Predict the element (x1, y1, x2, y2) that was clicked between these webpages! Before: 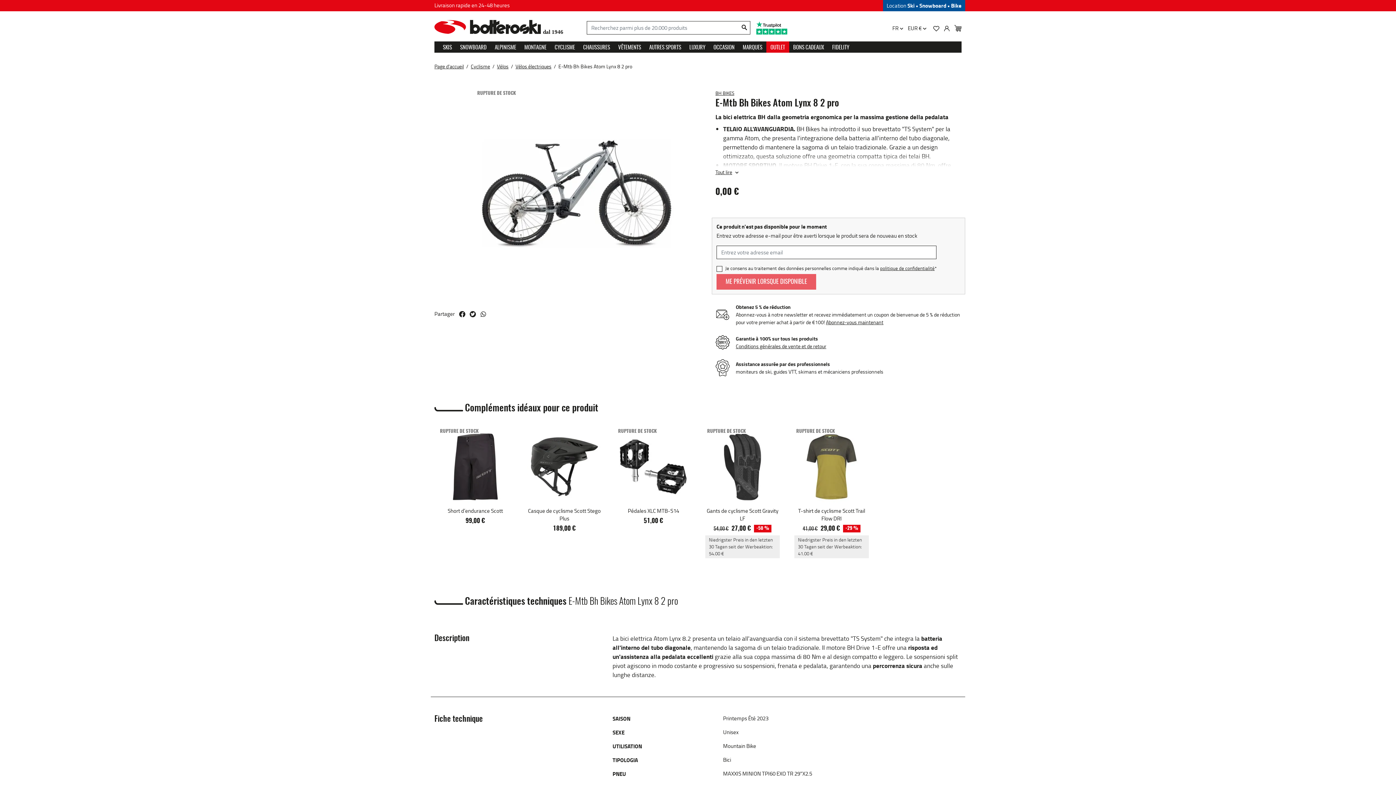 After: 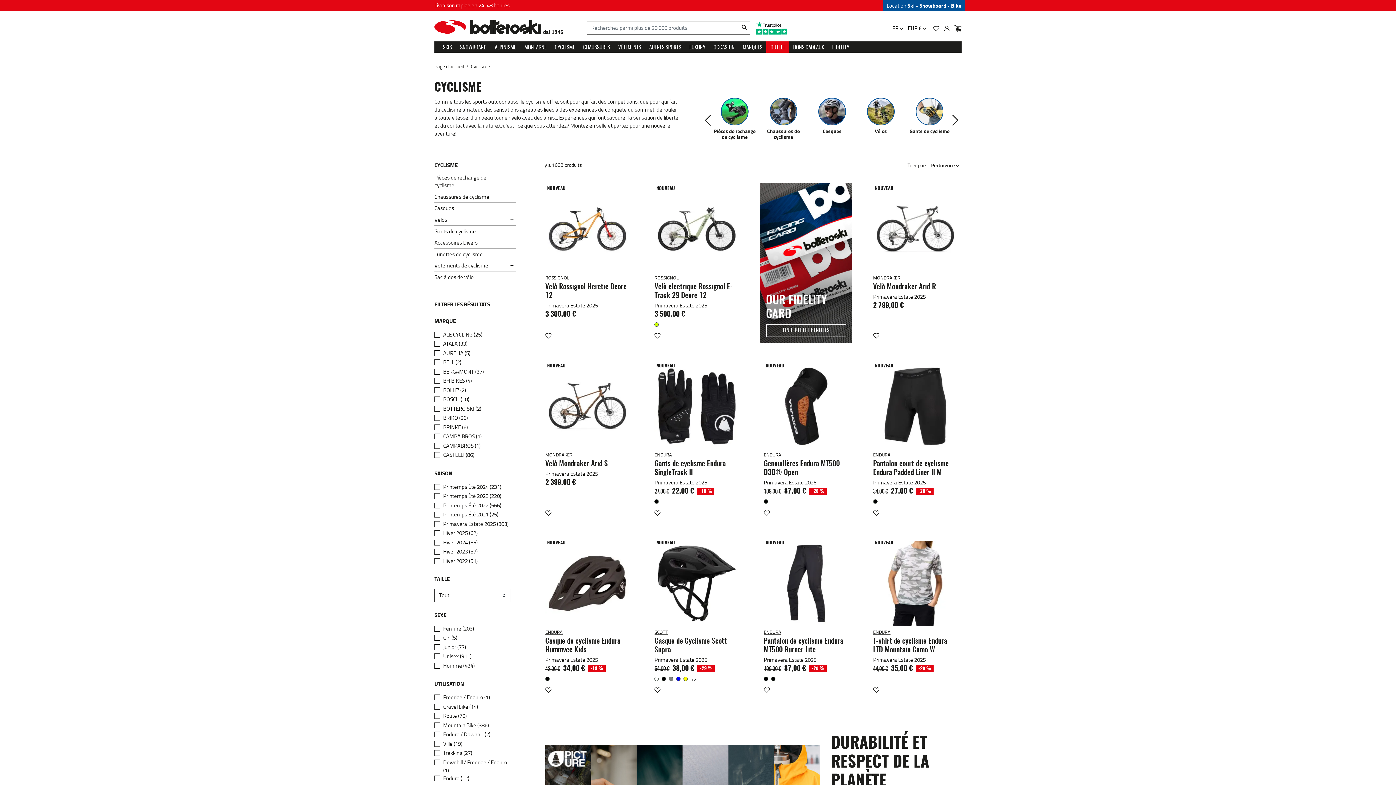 Action: label: CYCLISME bbox: (550, 41, 579, 52)